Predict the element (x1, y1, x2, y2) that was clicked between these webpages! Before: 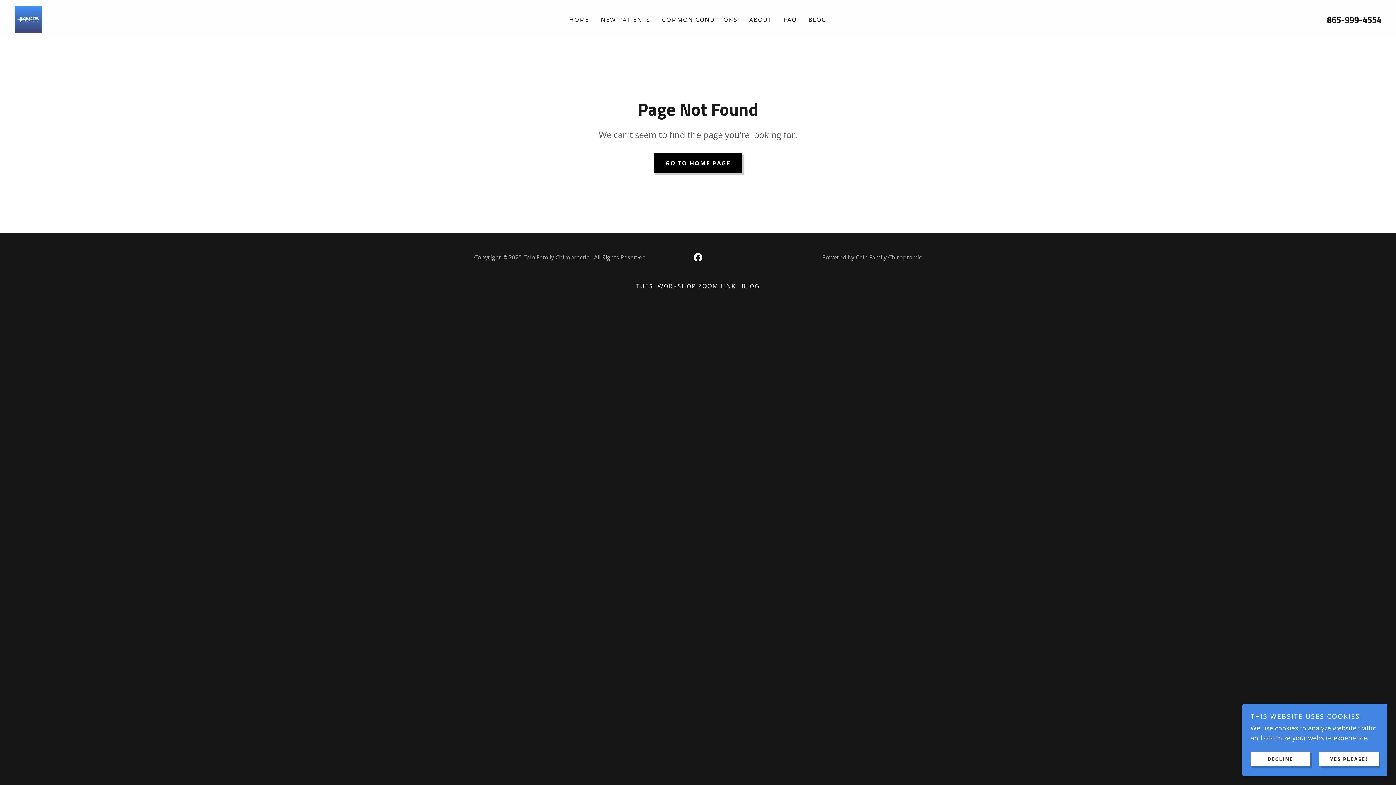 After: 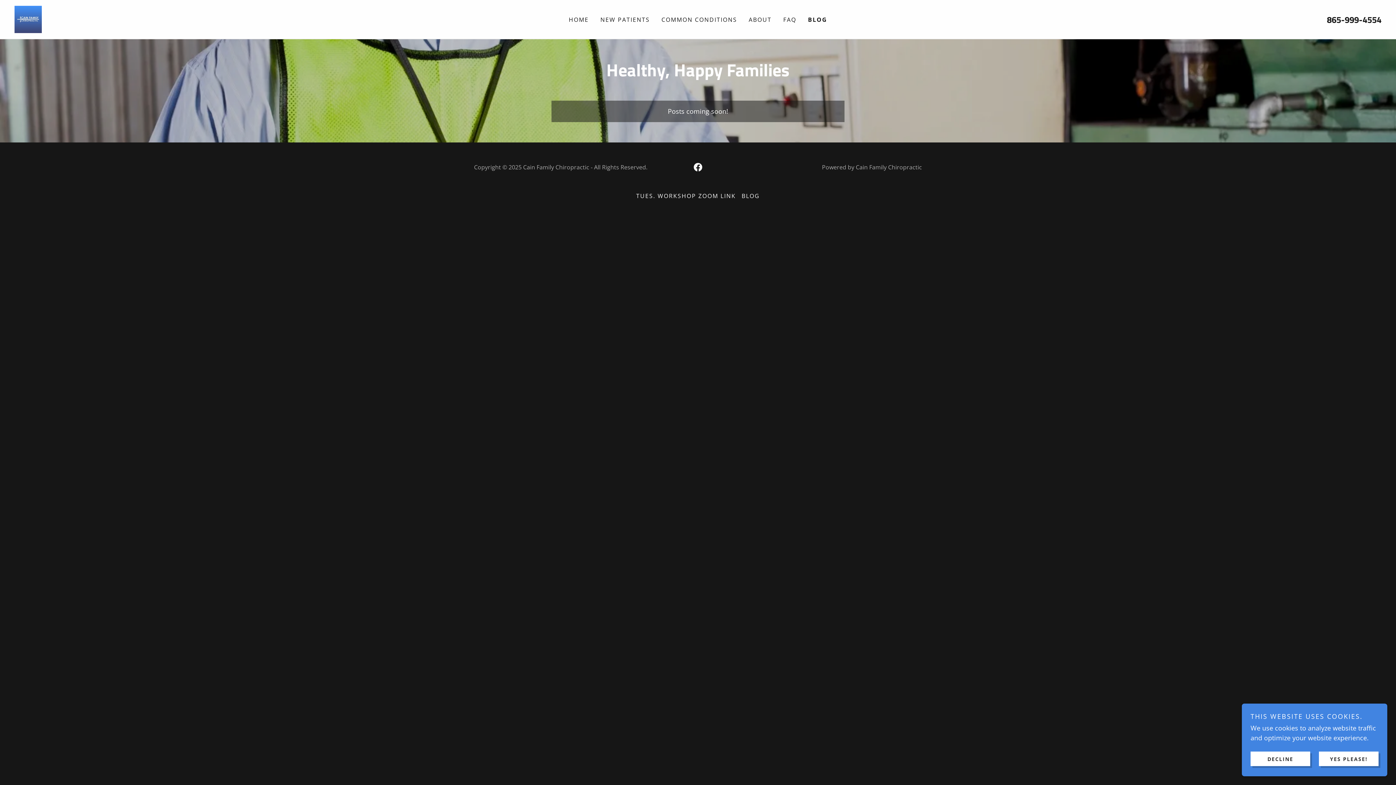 Action: bbox: (738, 279, 762, 293) label: BLOG